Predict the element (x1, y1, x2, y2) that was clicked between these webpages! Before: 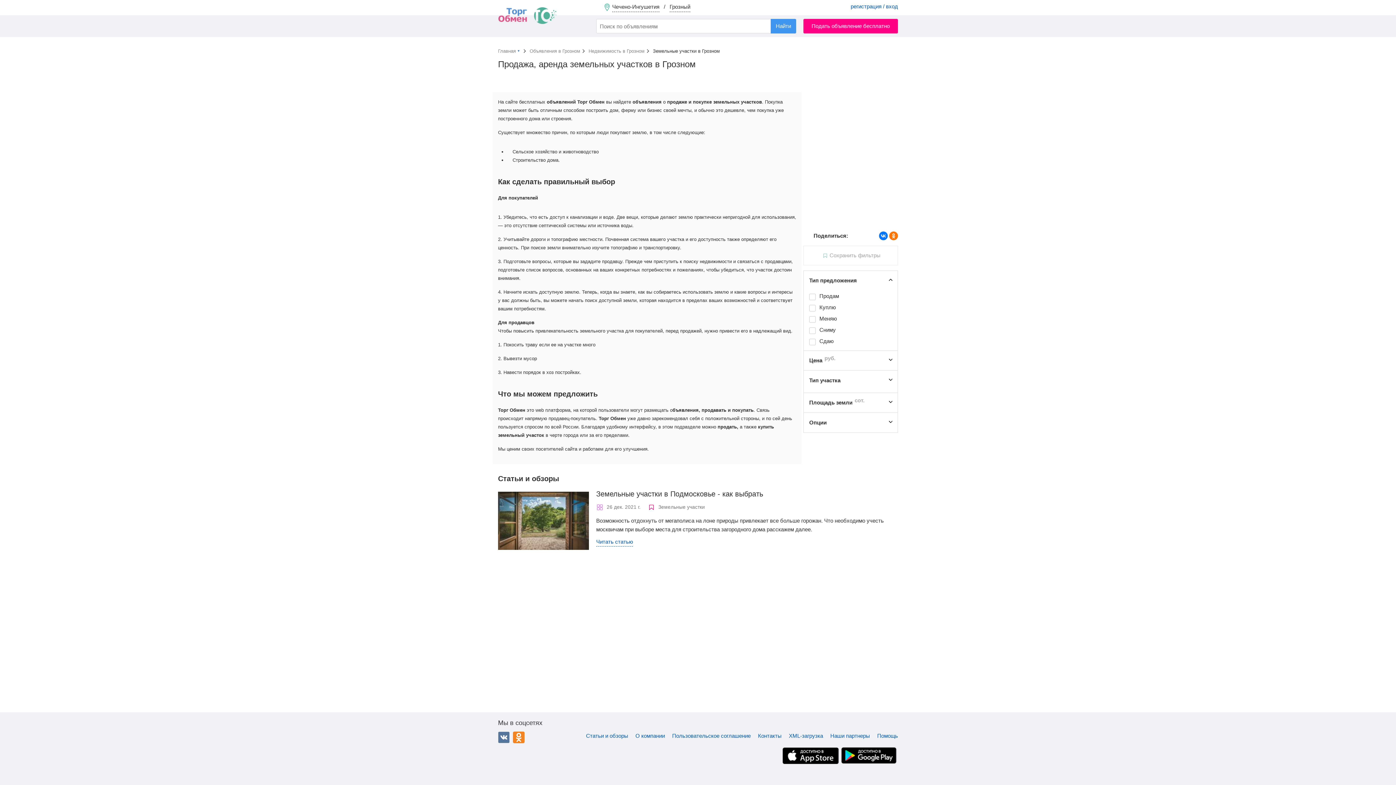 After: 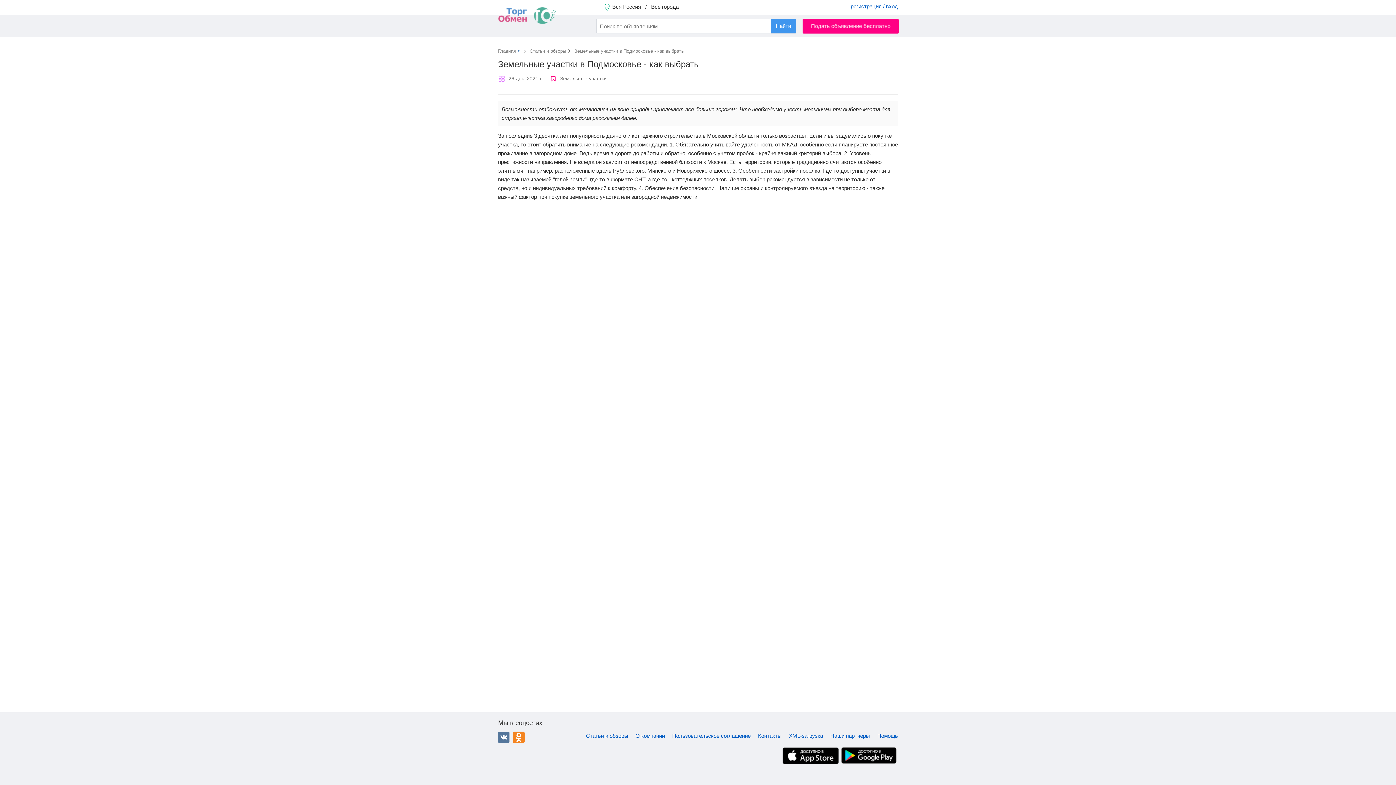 Action: bbox: (596, 537, 633, 547) label: Читать статью